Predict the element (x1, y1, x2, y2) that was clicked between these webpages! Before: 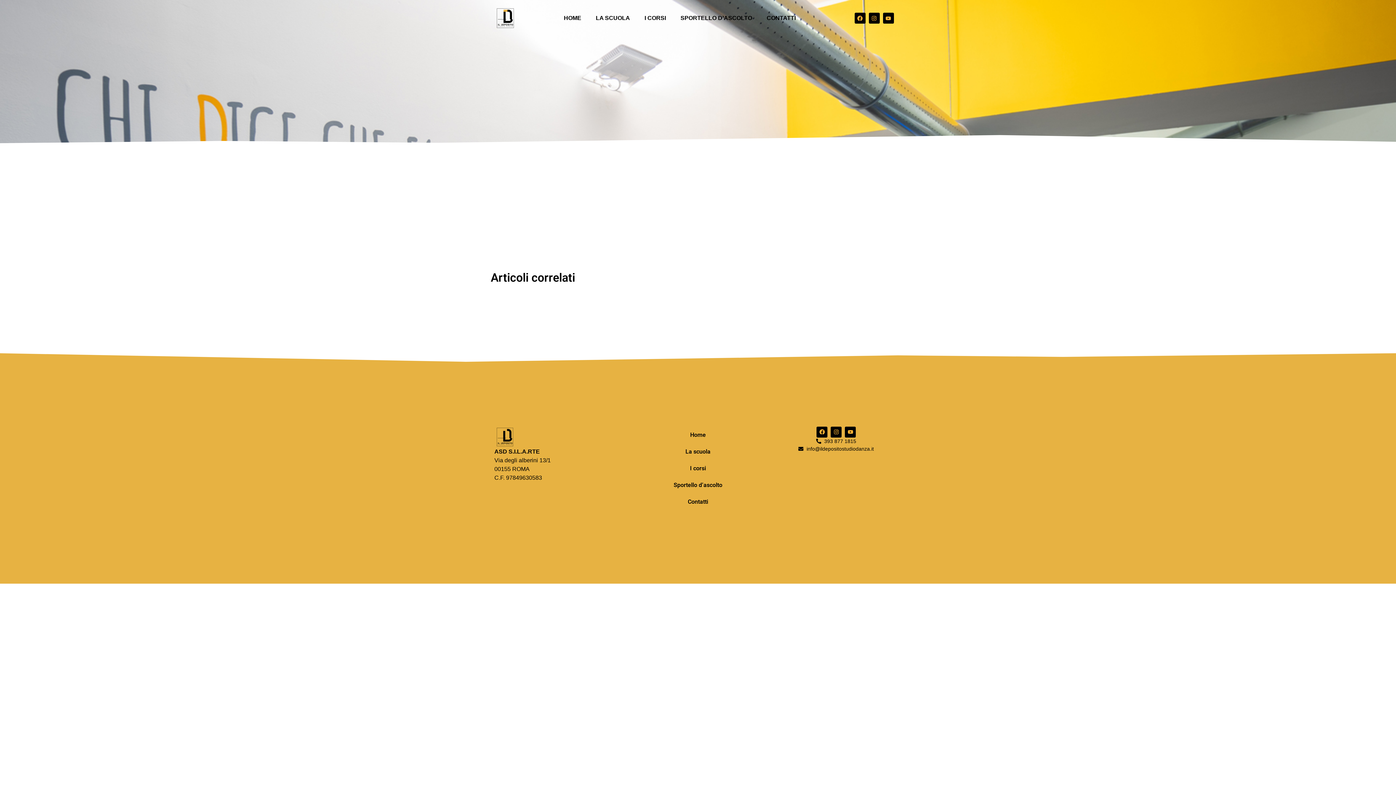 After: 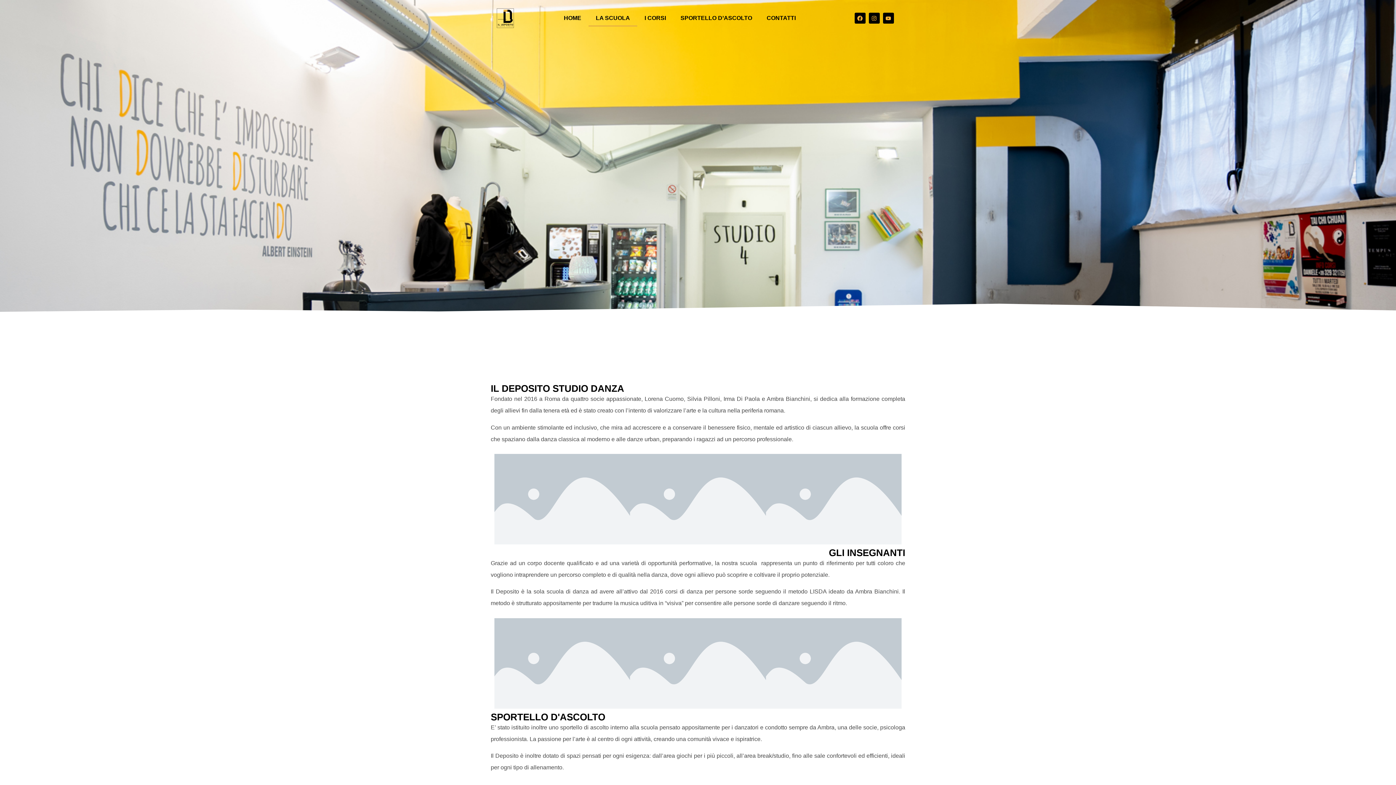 Action: label: LA SCUOLA bbox: (588, 9, 637, 26)